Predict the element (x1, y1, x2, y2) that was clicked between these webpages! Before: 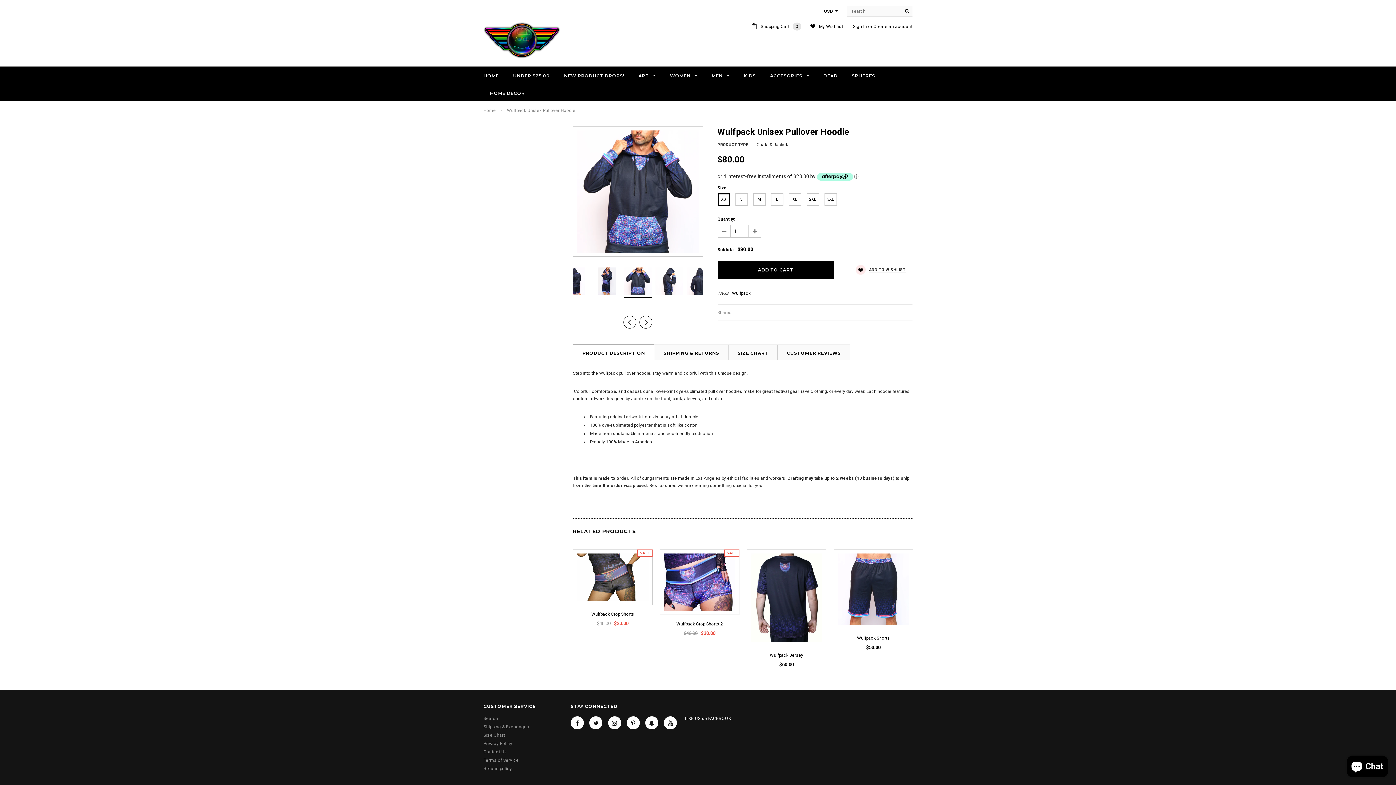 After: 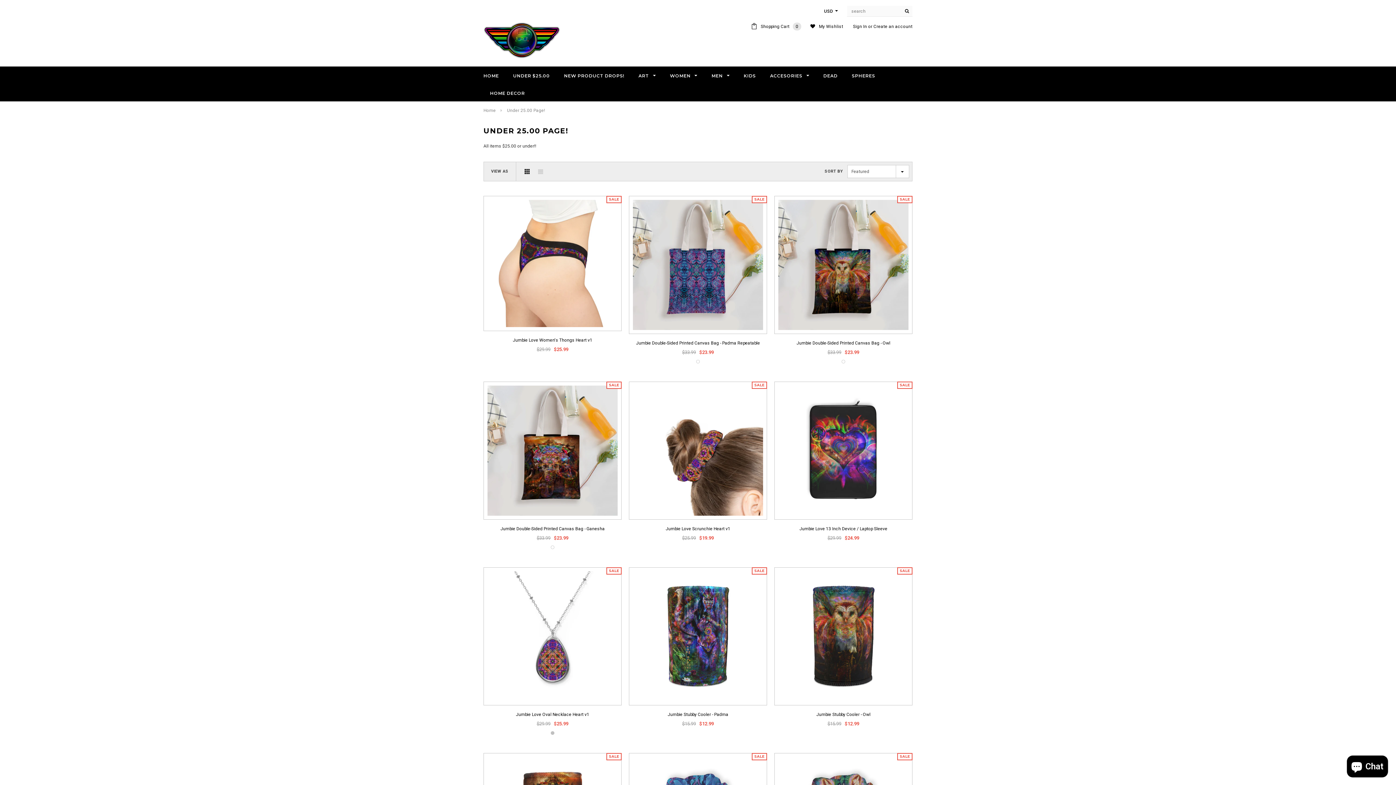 Action: label: UNDER $25.00 bbox: (513, 72, 550, 79)